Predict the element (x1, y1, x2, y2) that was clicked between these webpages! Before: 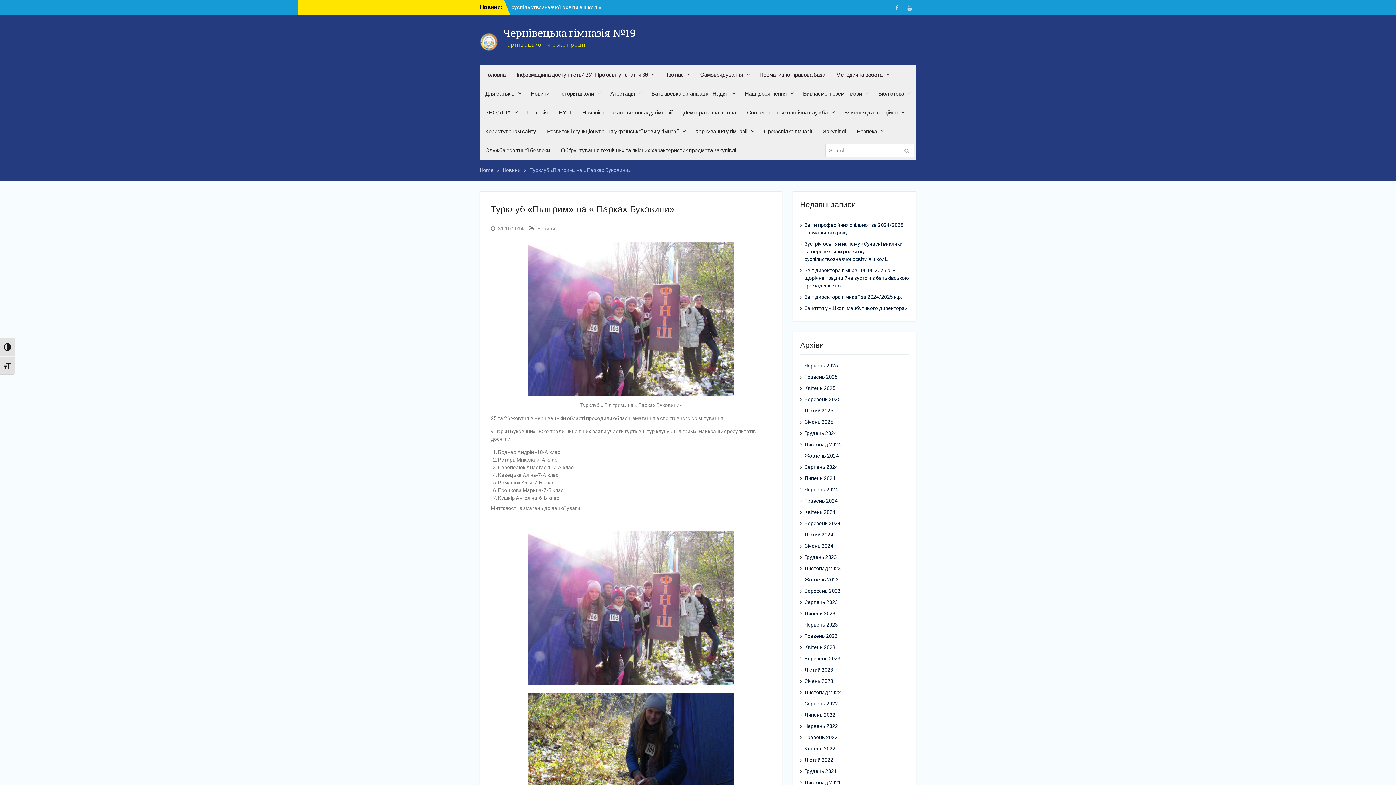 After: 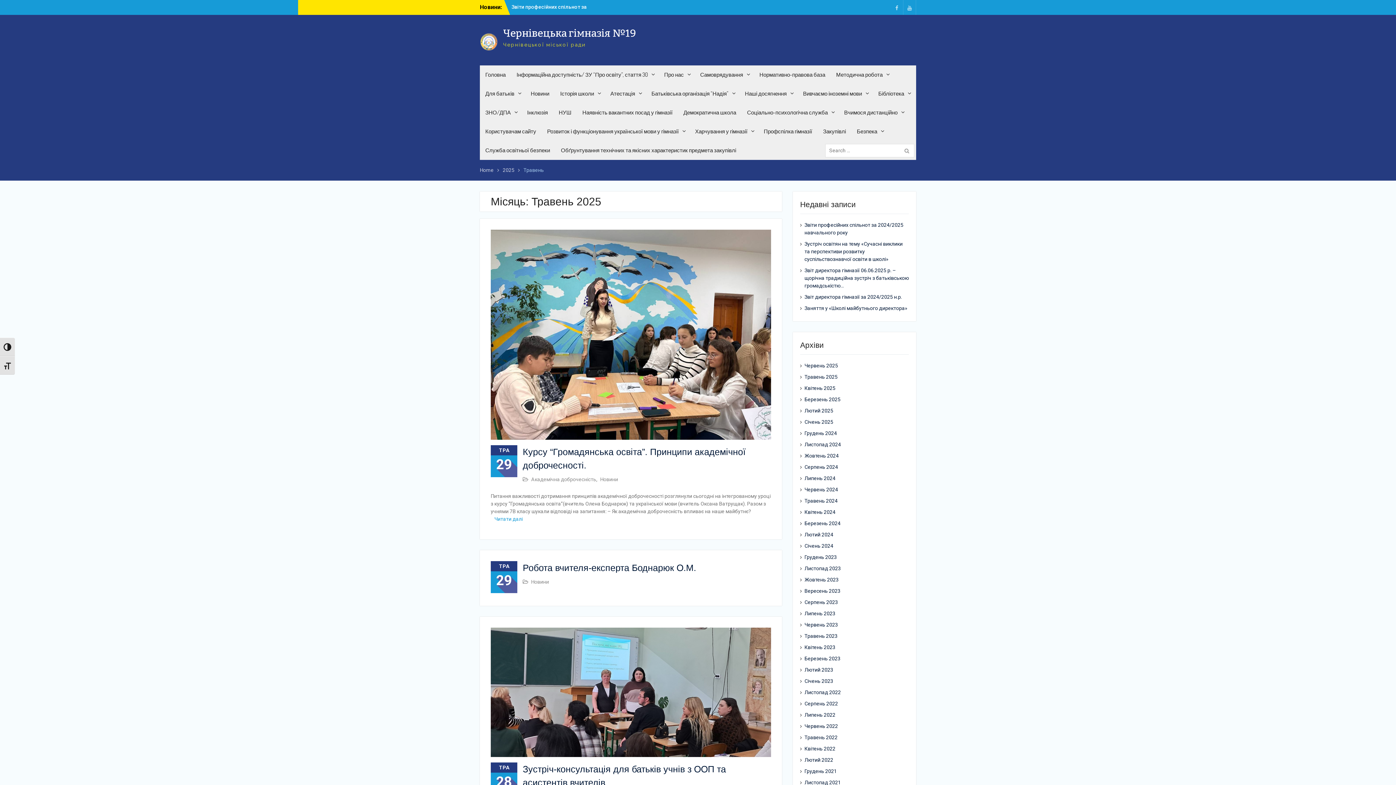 Action: bbox: (804, 374, 837, 380) label: Травень 2025